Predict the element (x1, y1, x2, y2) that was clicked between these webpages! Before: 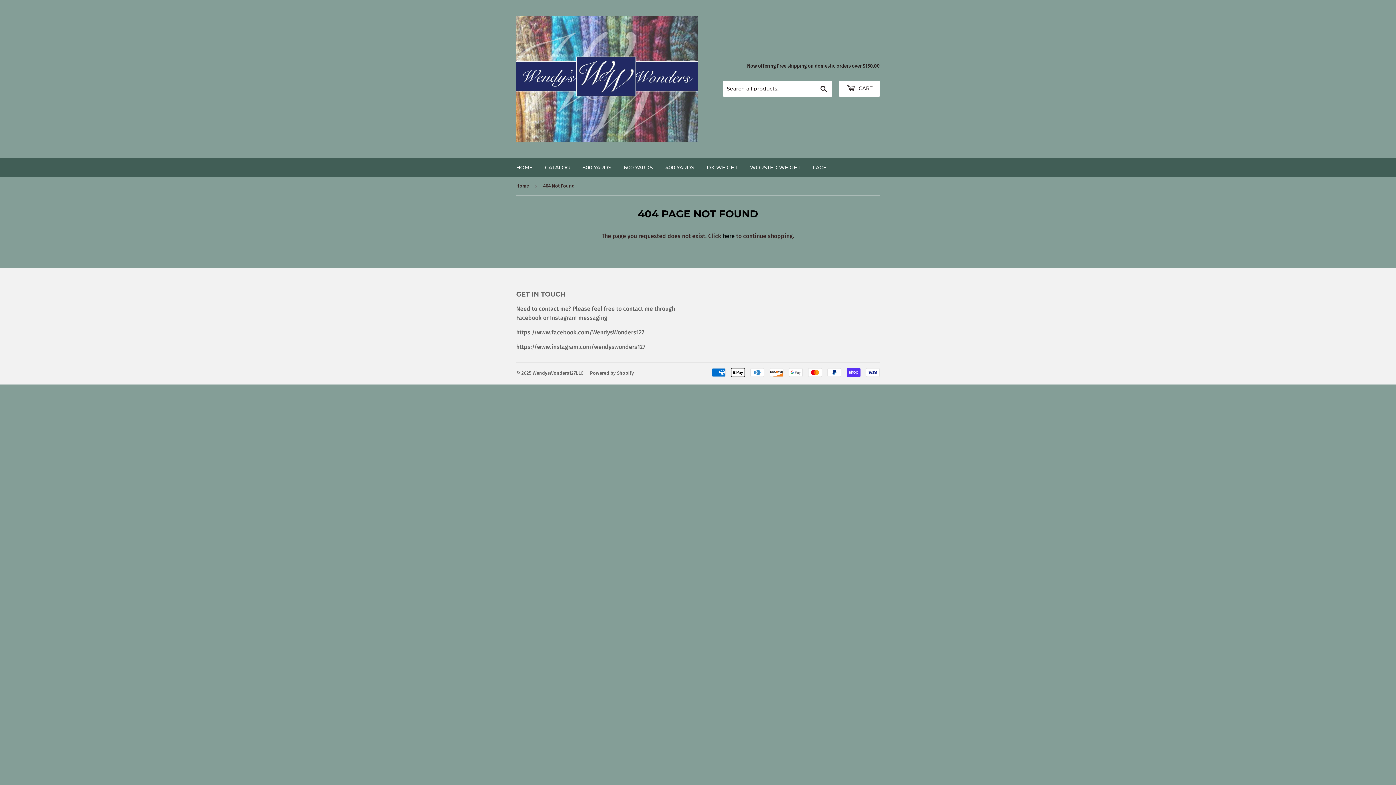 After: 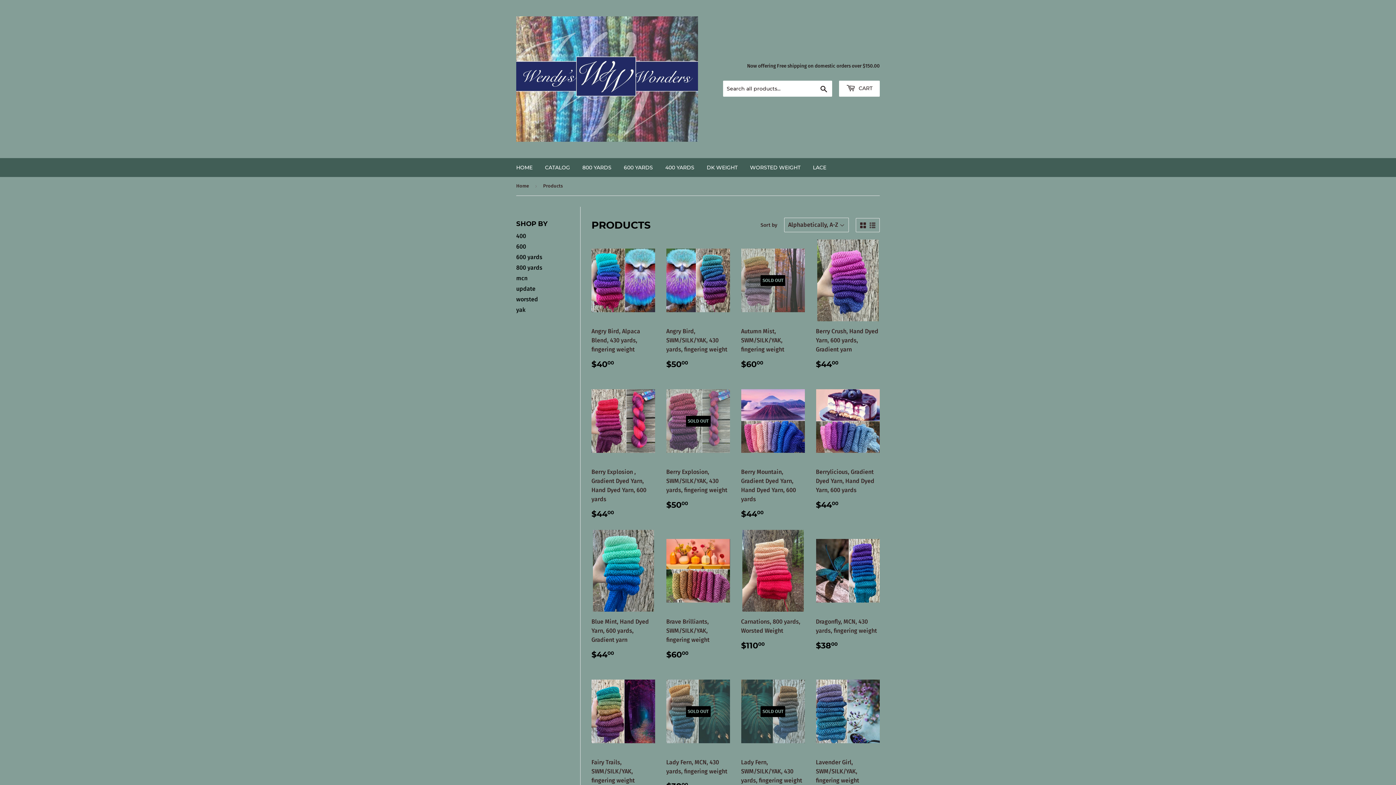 Action: label: here bbox: (722, 232, 734, 239)